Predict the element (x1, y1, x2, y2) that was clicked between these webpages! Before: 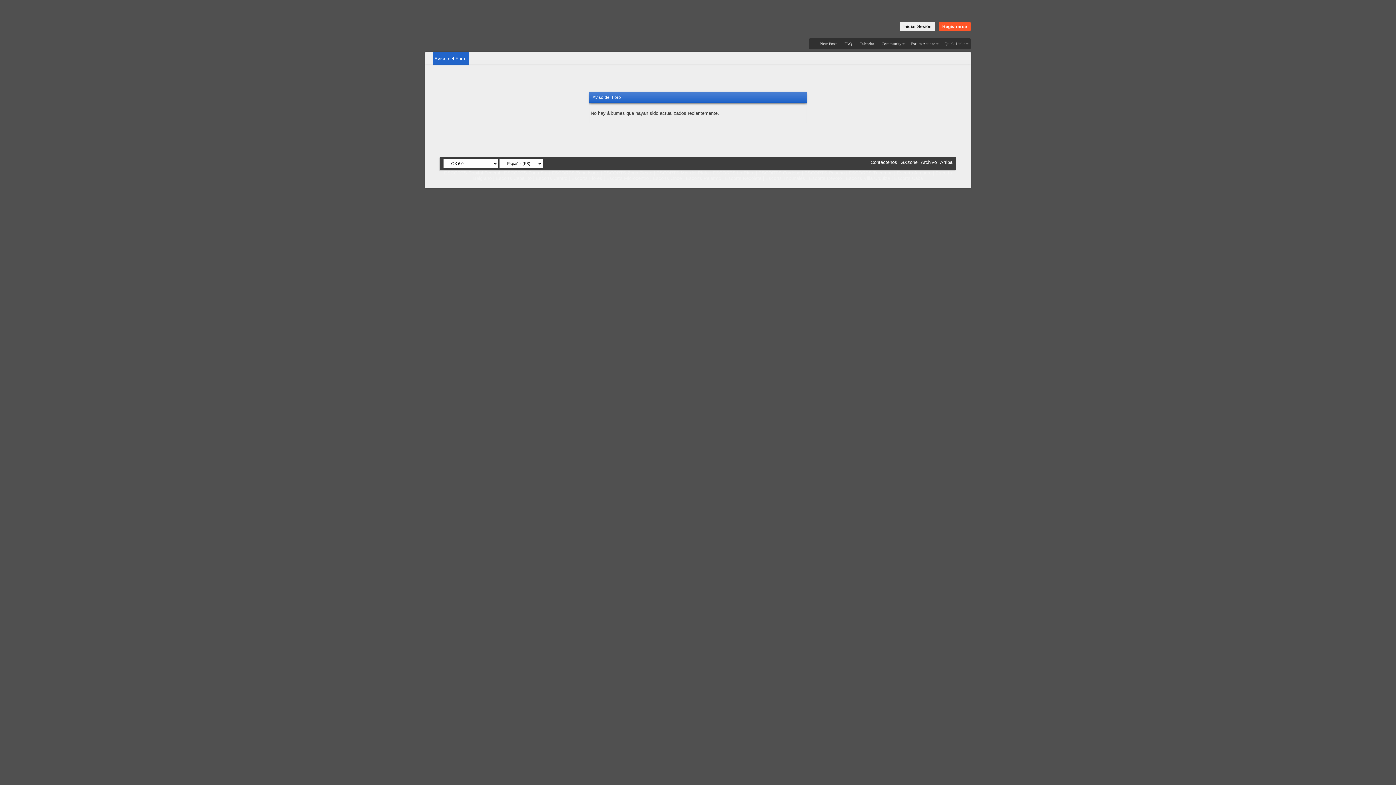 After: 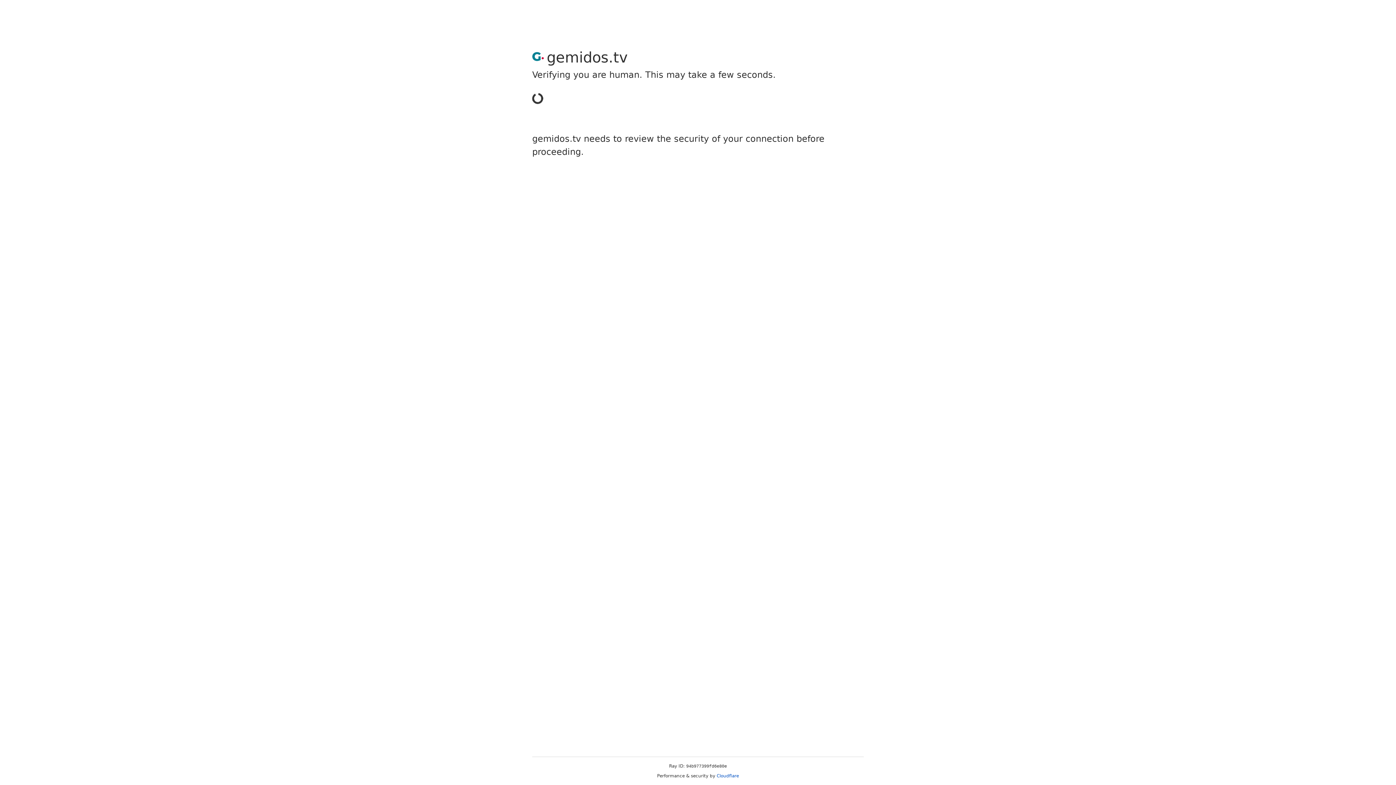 Action: label: Escorts Microcentro bbox: (606, 175, 648, 181)